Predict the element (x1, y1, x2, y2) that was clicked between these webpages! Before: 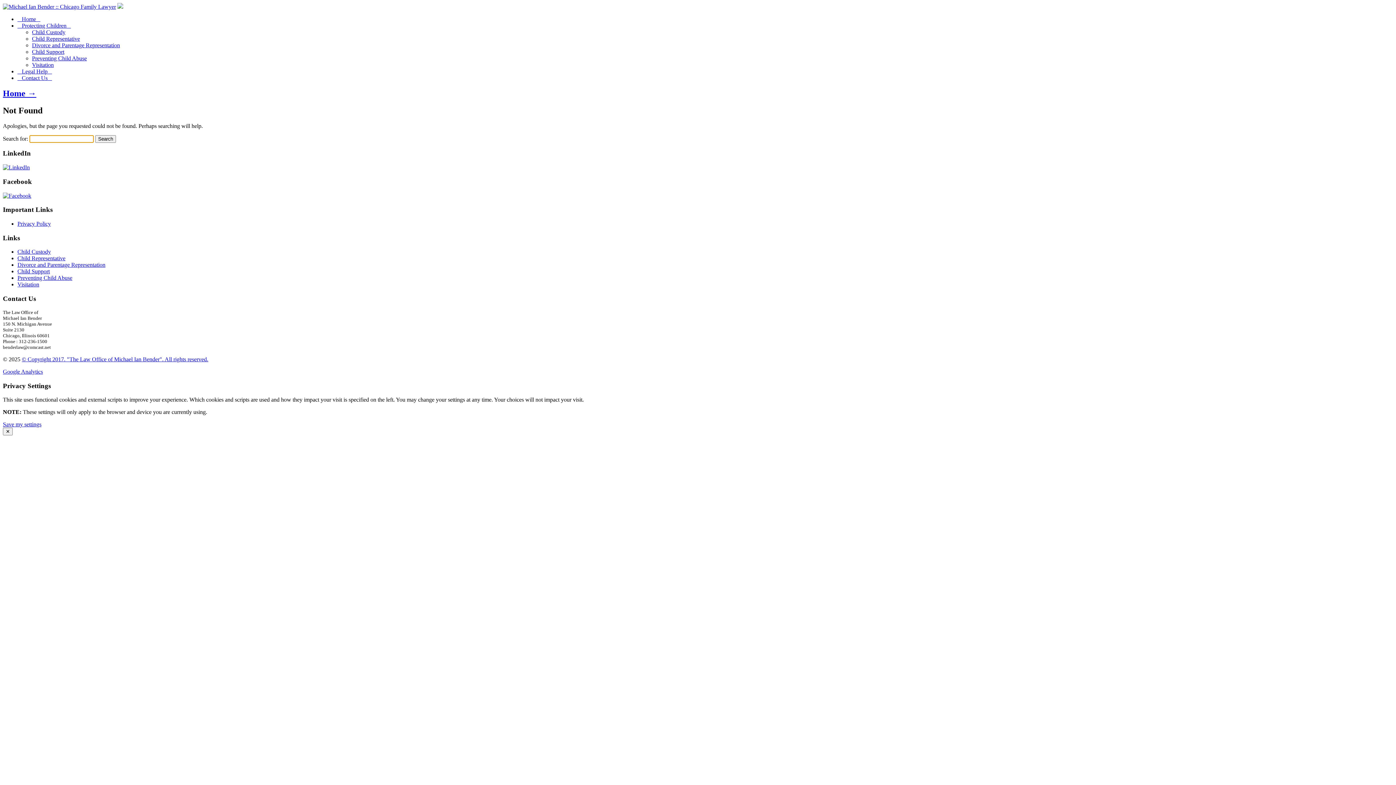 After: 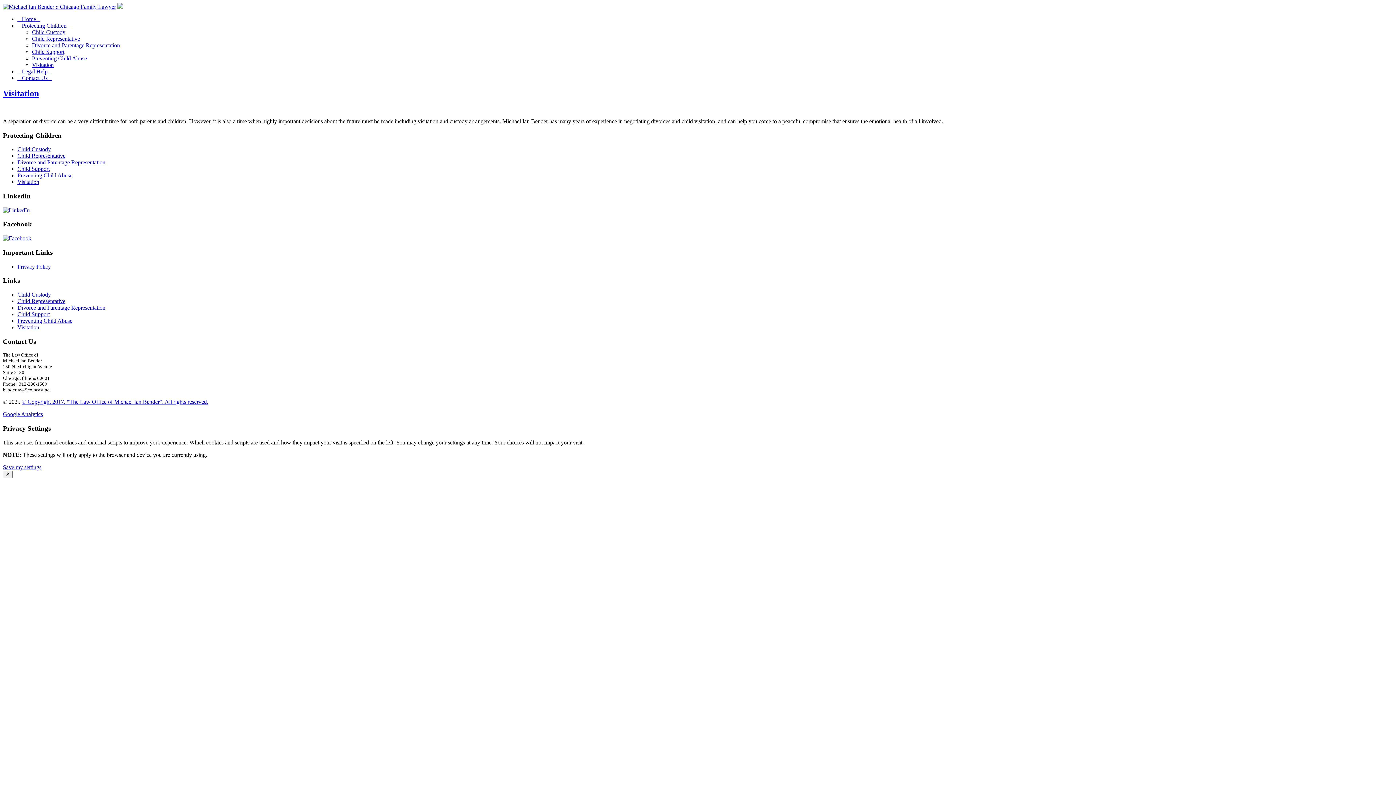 Action: label: Visitation bbox: (32, 61, 53, 68)